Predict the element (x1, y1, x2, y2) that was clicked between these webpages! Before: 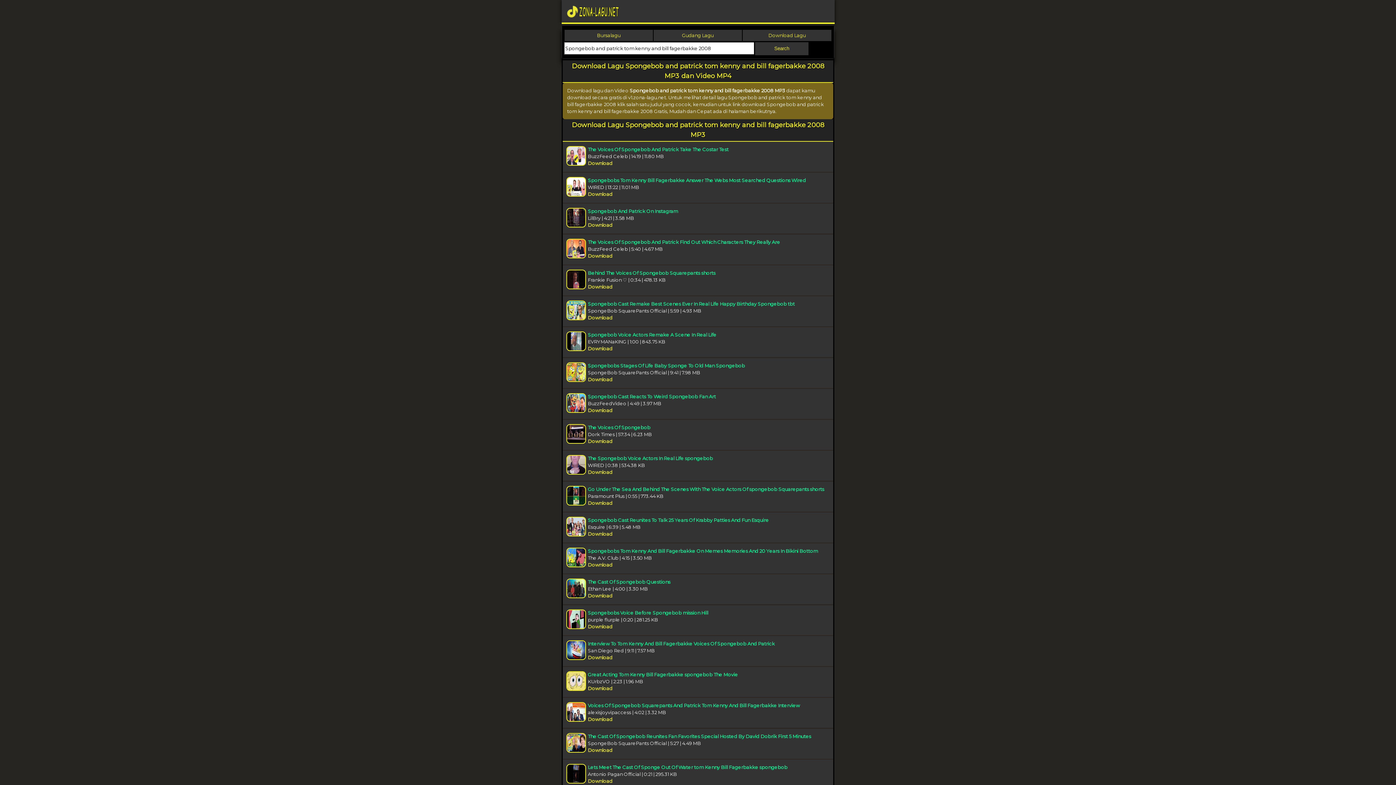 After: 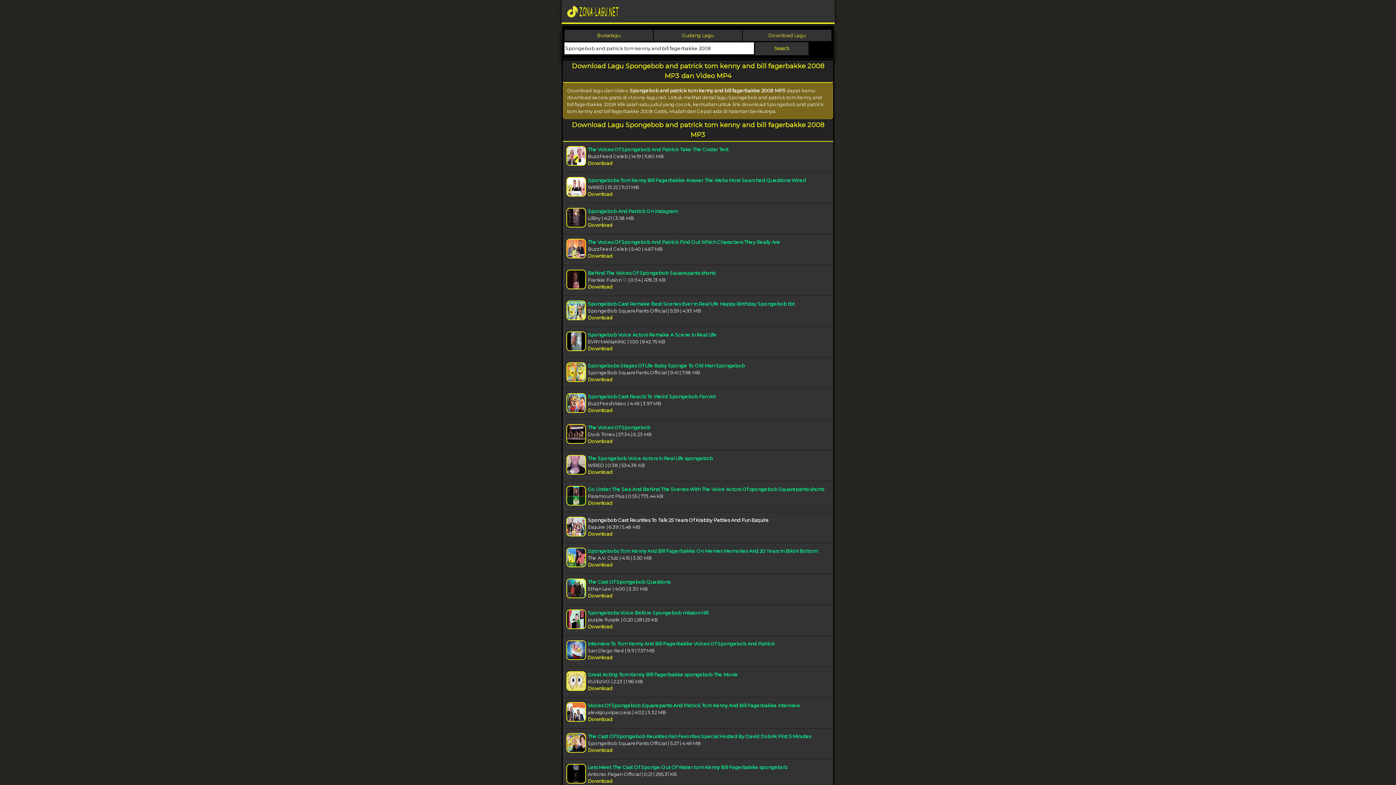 Action: bbox: (588, 517, 769, 523) label: Spongebob Cast Reunites To Talk 25 Years Of Krabby Patties And Fun Esquire